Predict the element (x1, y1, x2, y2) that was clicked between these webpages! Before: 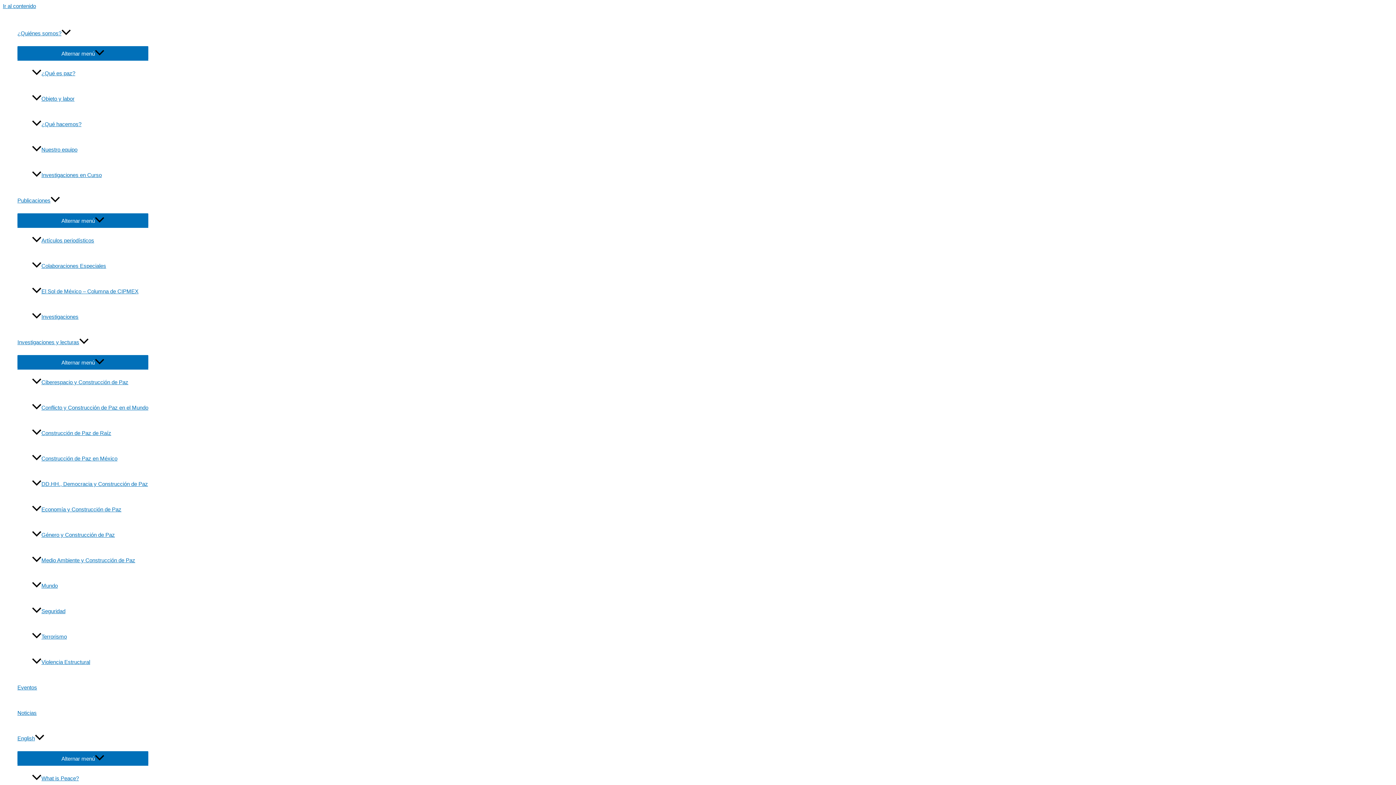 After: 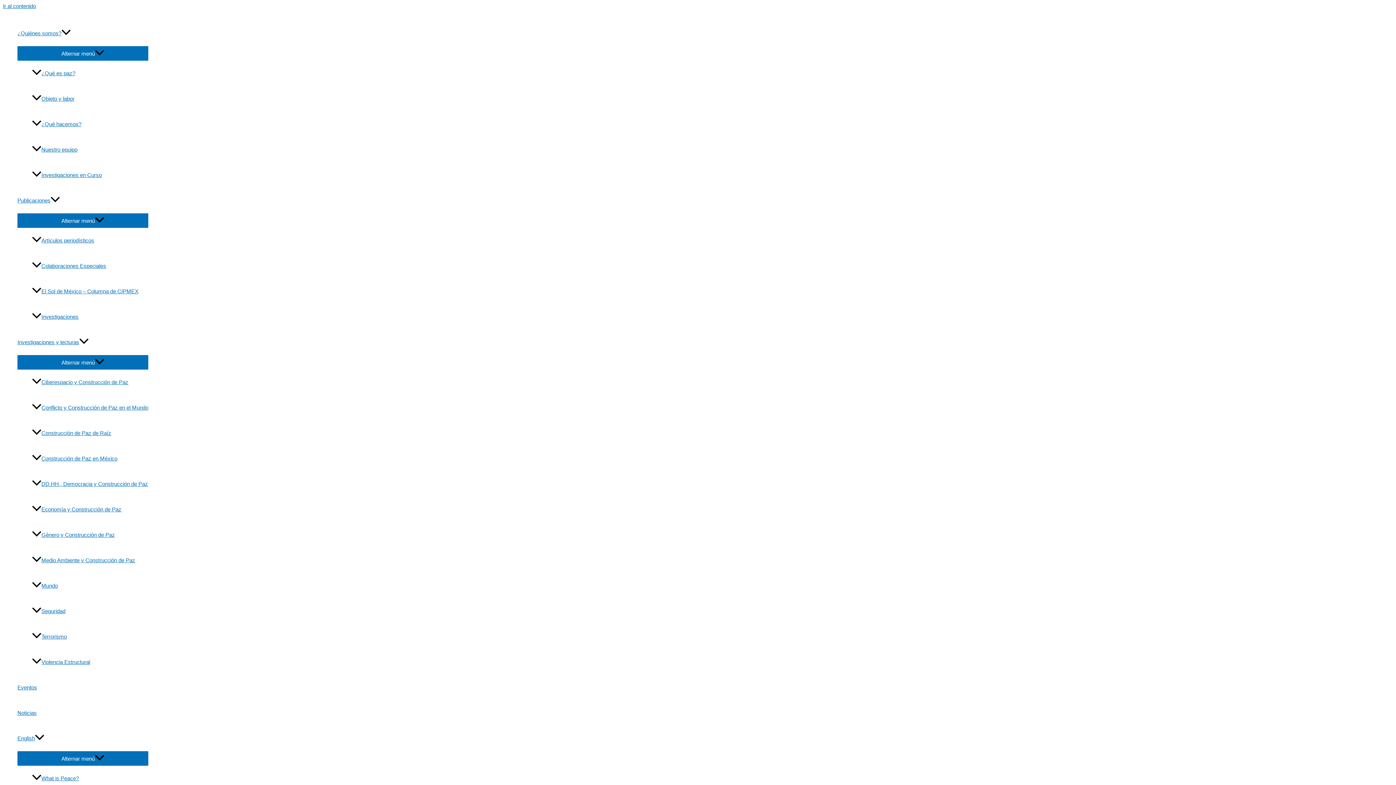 Action: bbox: (32, 446, 148, 471) label: Construcción de Paz en México